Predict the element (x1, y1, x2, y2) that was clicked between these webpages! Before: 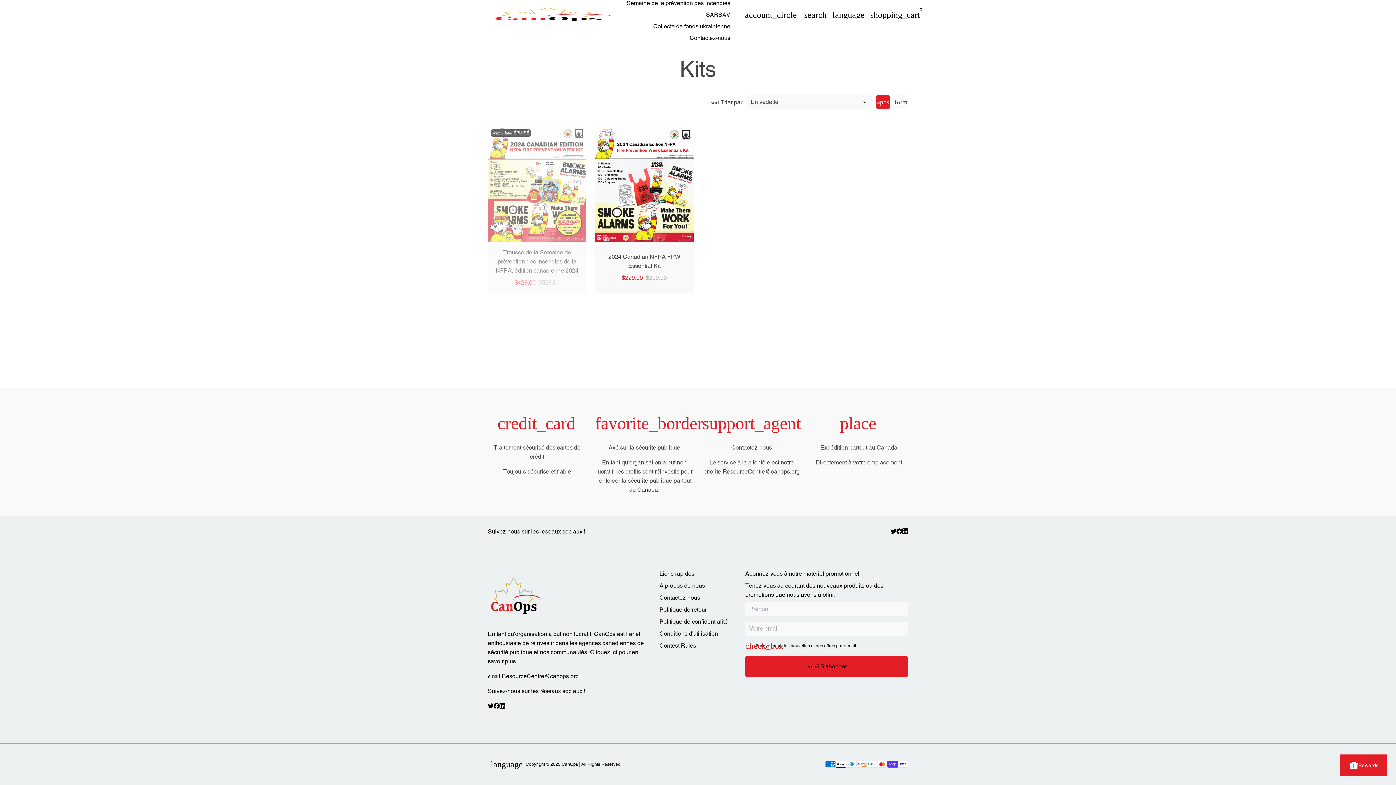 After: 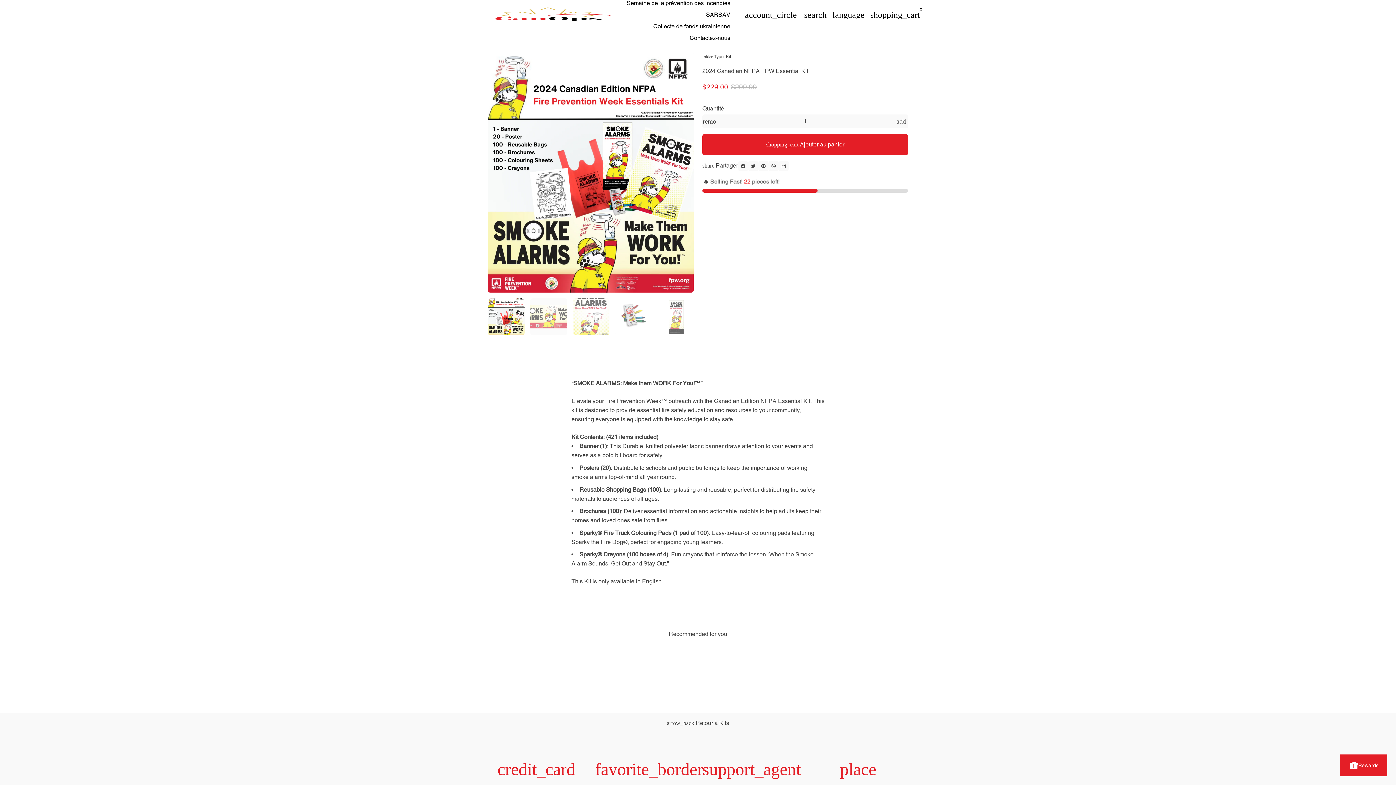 Action: bbox: (595, 126, 693, 242) label: Click to view 2024 Canadian NFPA FPW Essential Kit product